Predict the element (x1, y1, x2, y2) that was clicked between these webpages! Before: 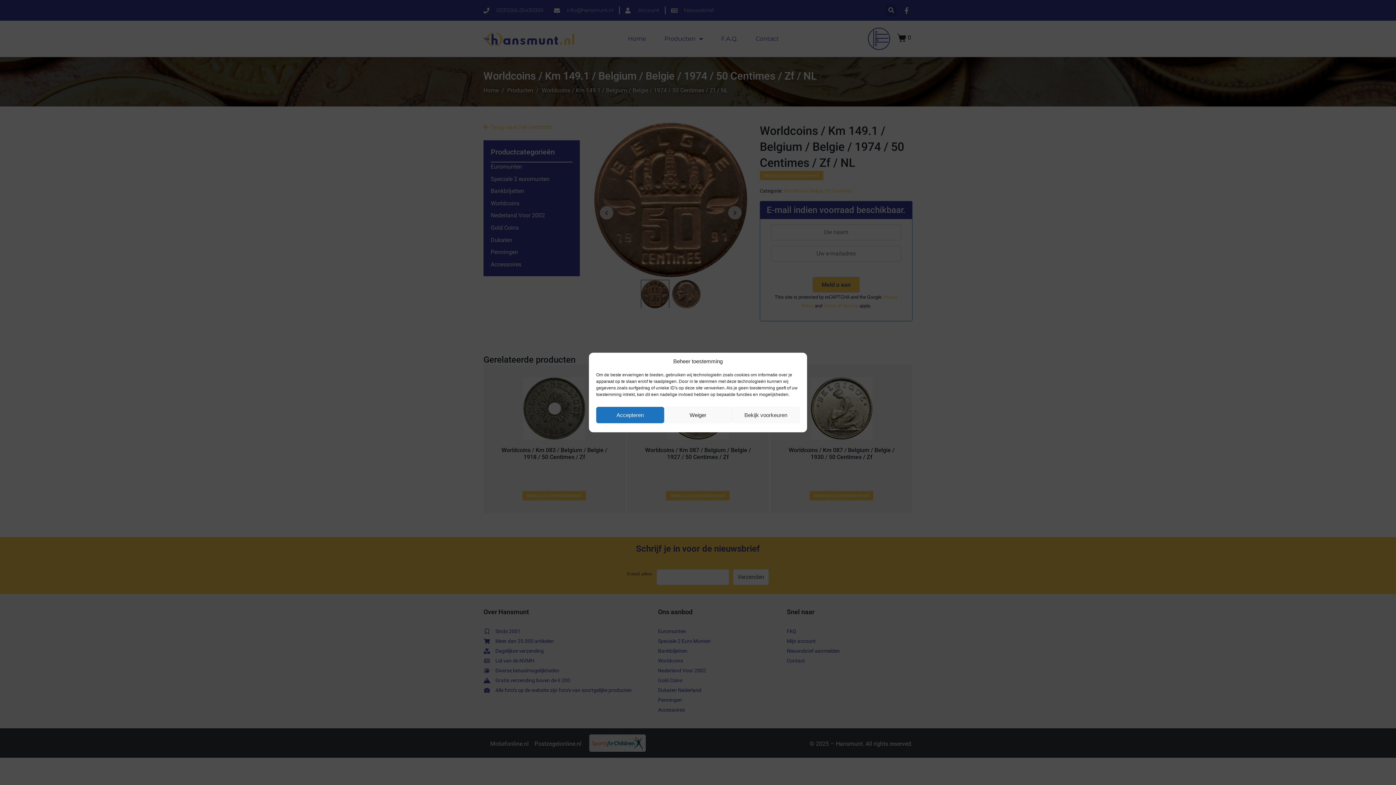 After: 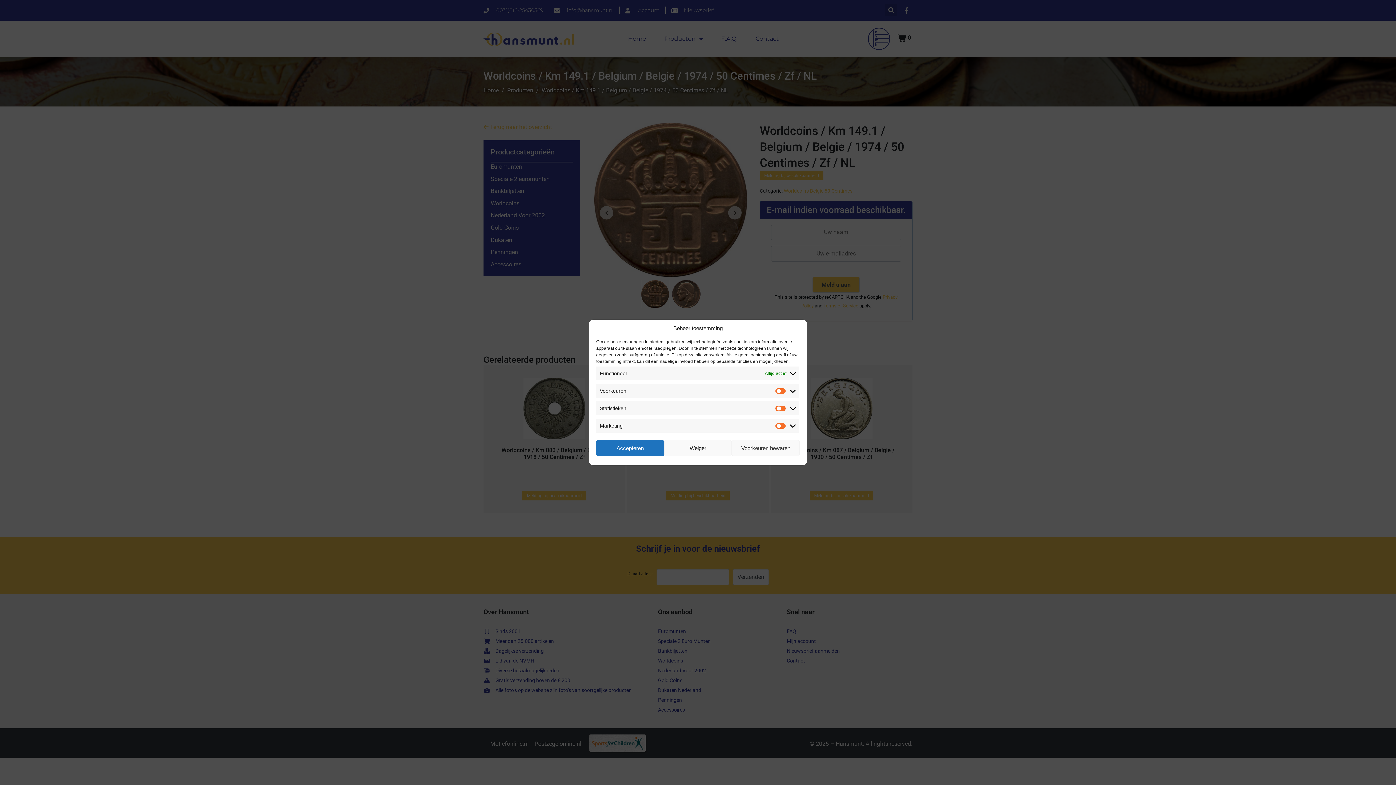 Action: label: Bekijk voorkeuren bbox: (732, 407, 799, 423)